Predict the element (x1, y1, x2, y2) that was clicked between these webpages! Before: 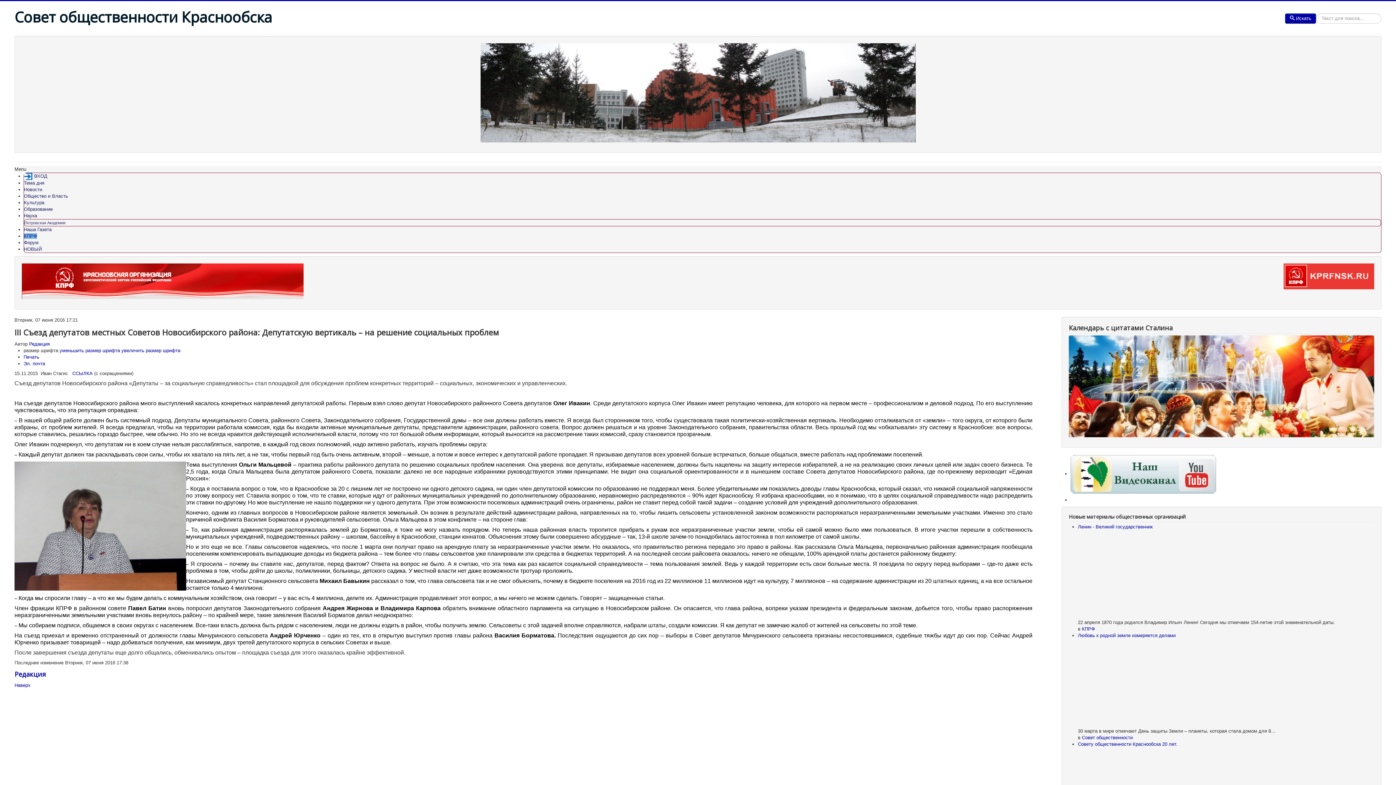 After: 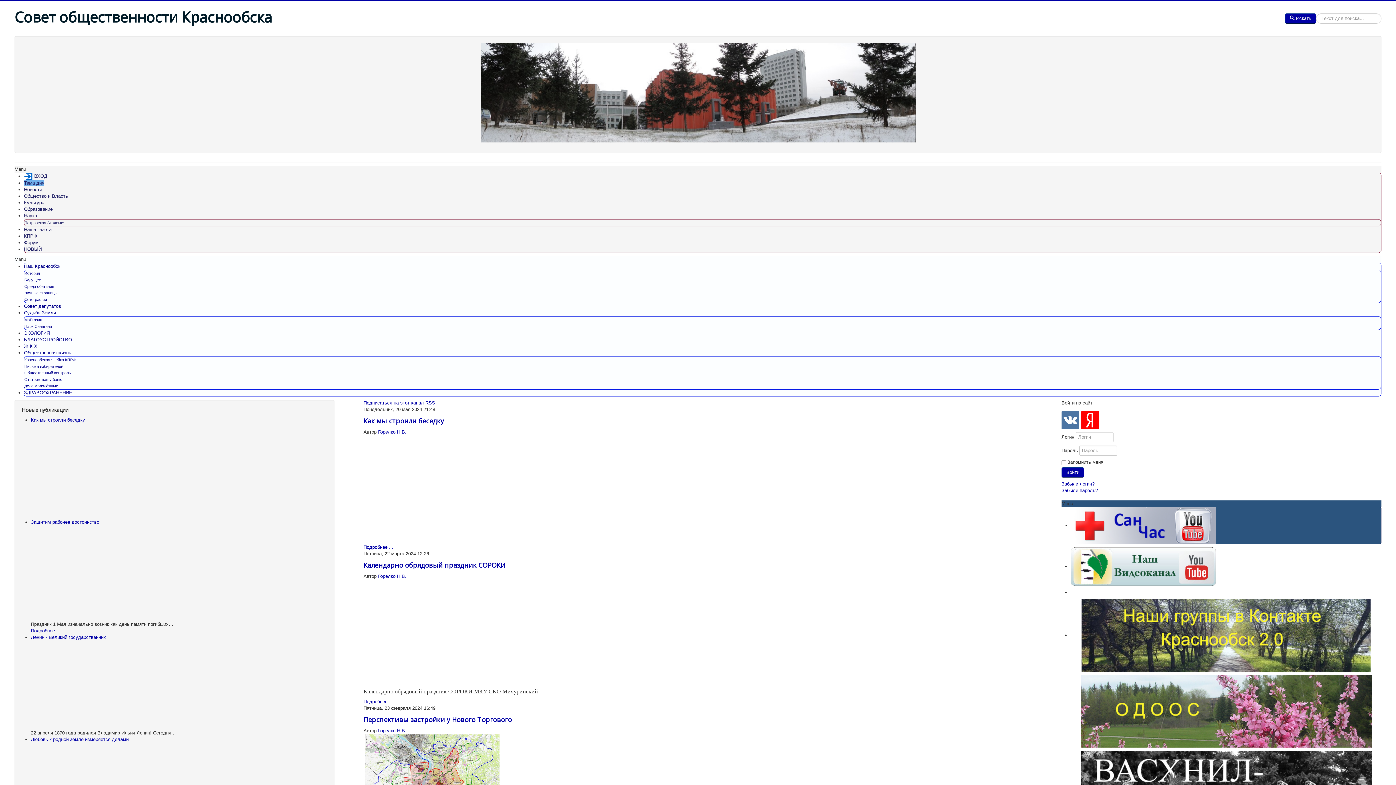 Action: bbox: (24, 180, 44, 185) label: Тема дня